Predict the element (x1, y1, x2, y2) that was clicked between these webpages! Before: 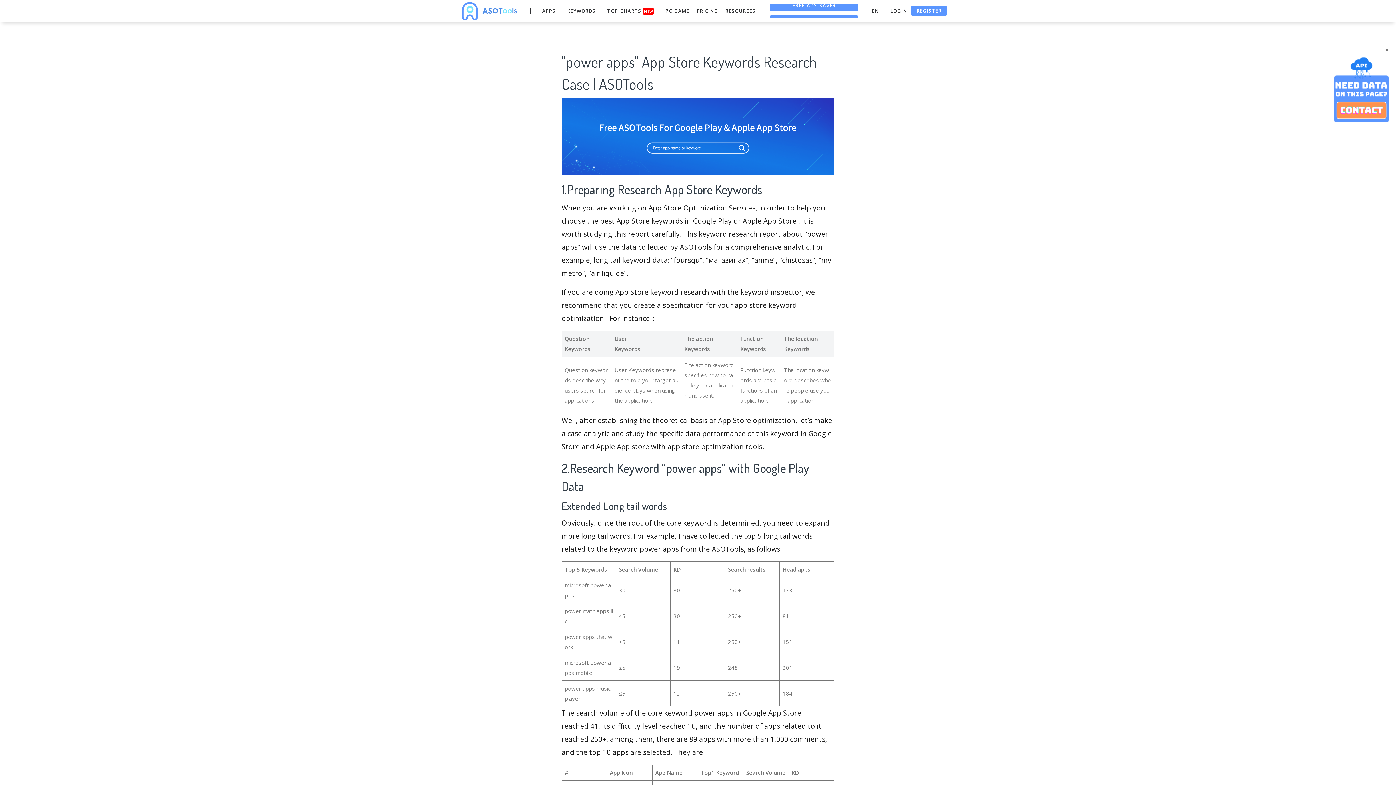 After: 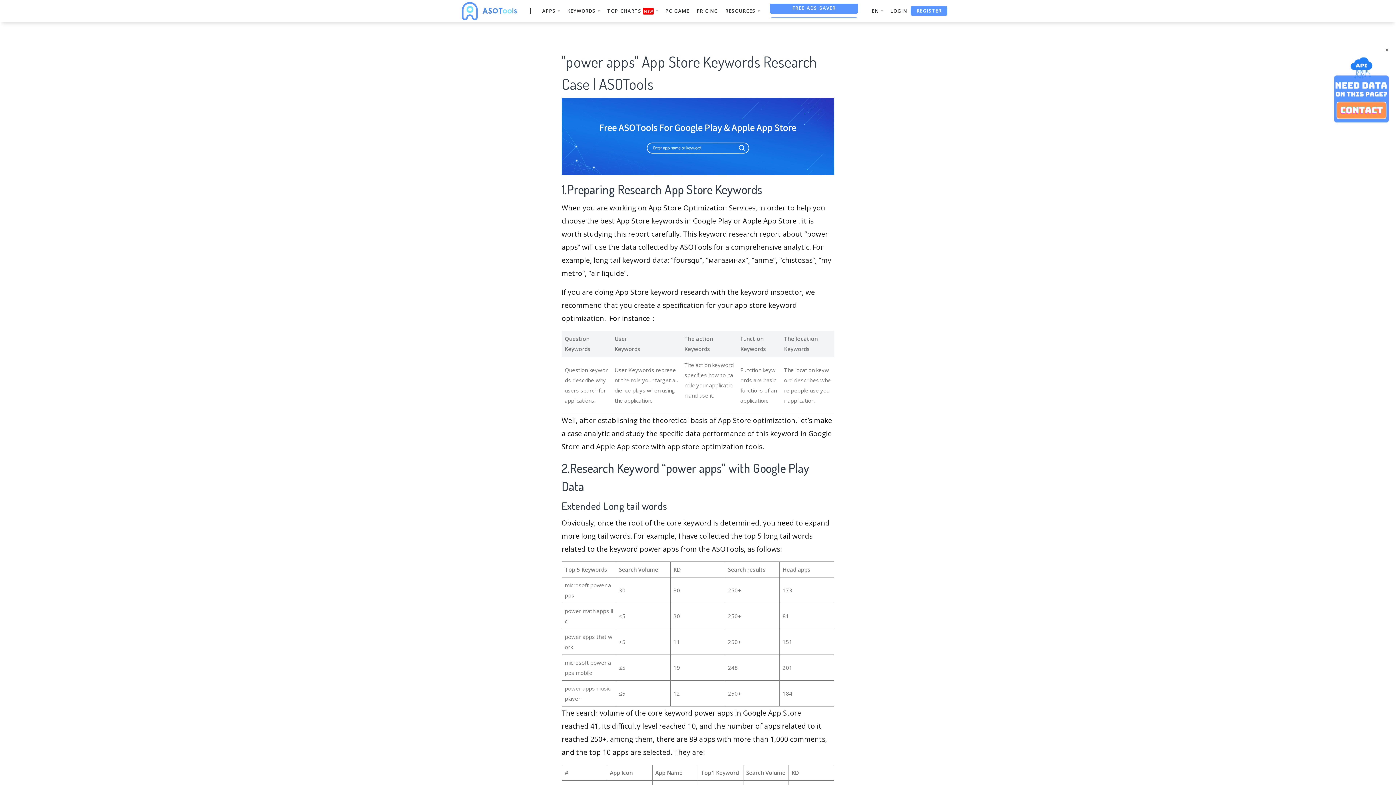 Action: bbox: (561, 132, 834, 139)